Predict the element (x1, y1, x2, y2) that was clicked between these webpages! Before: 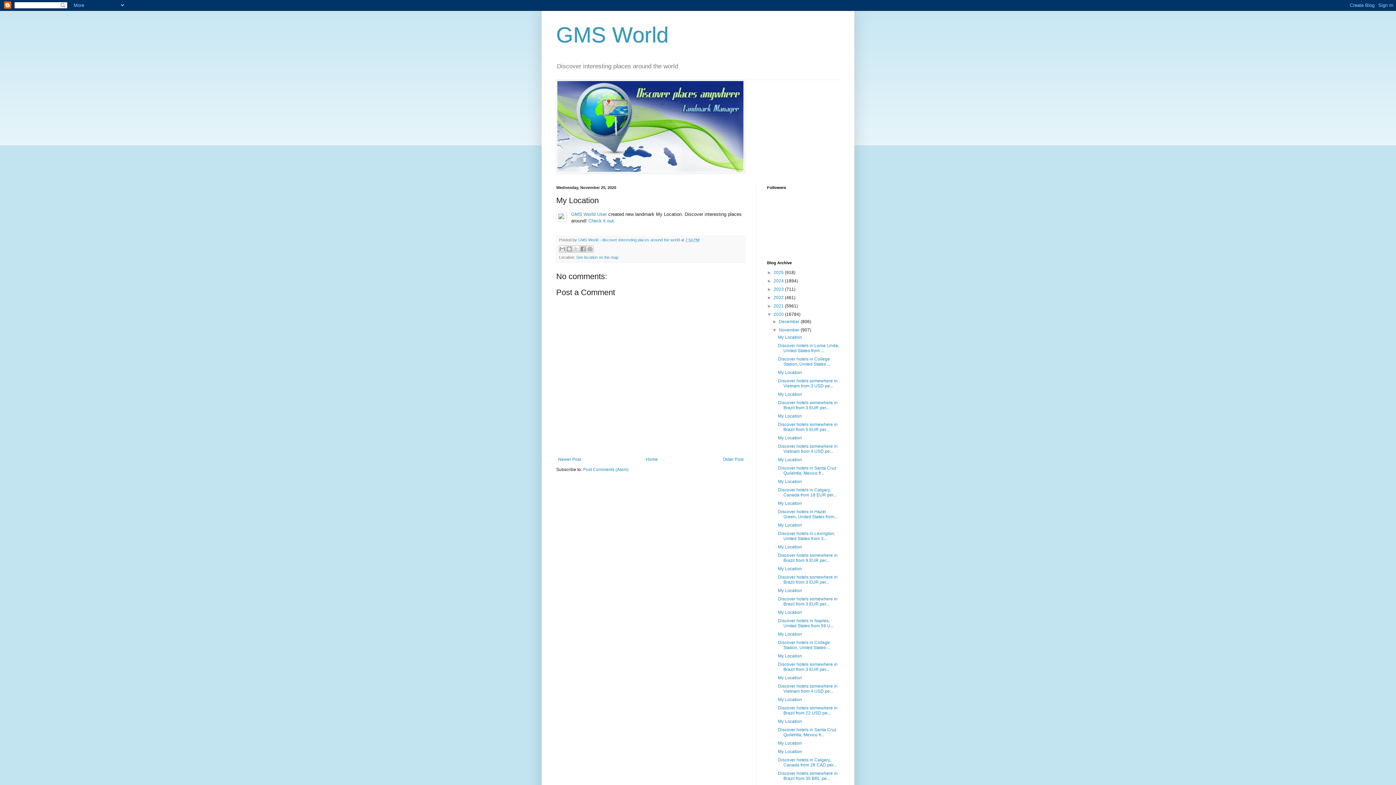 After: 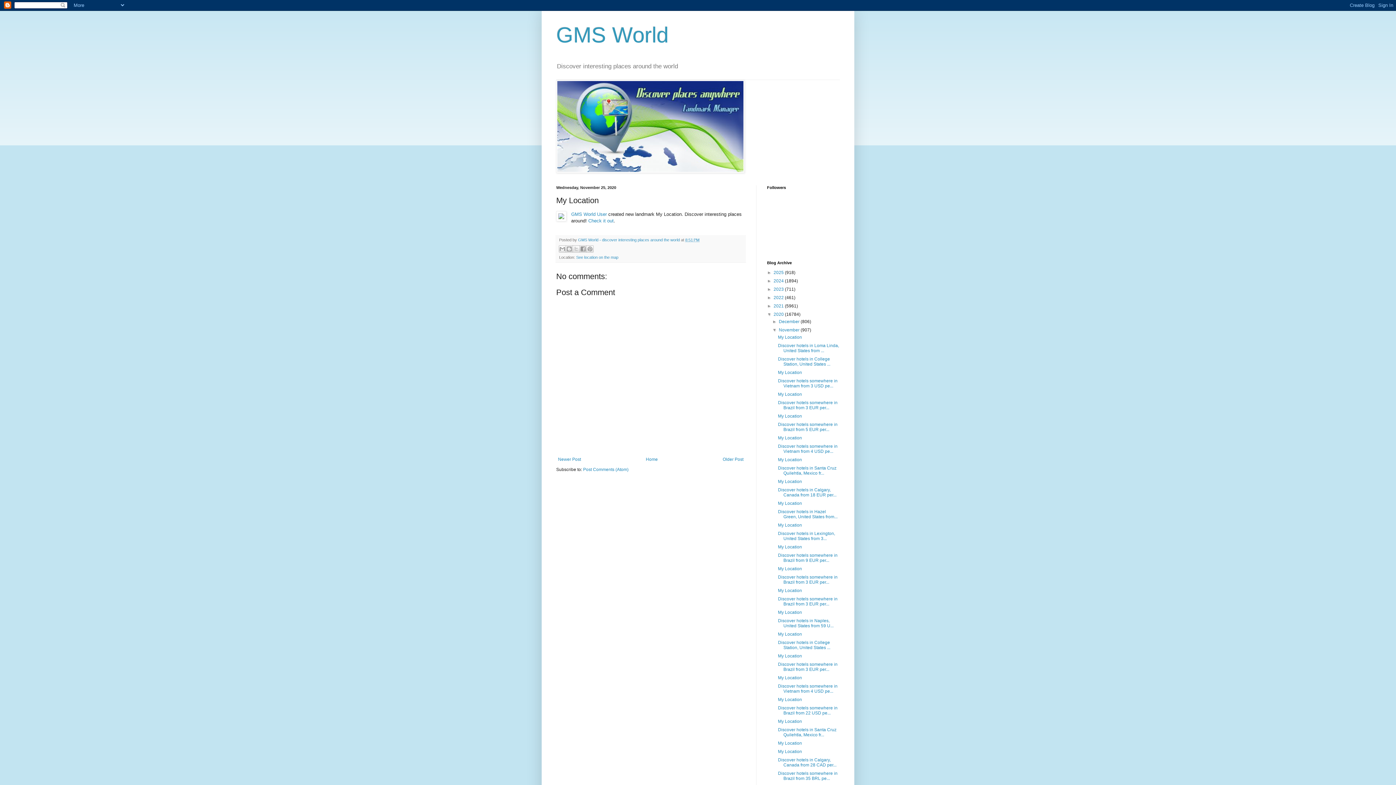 Action: bbox: (778, 370, 802, 375) label: My Location